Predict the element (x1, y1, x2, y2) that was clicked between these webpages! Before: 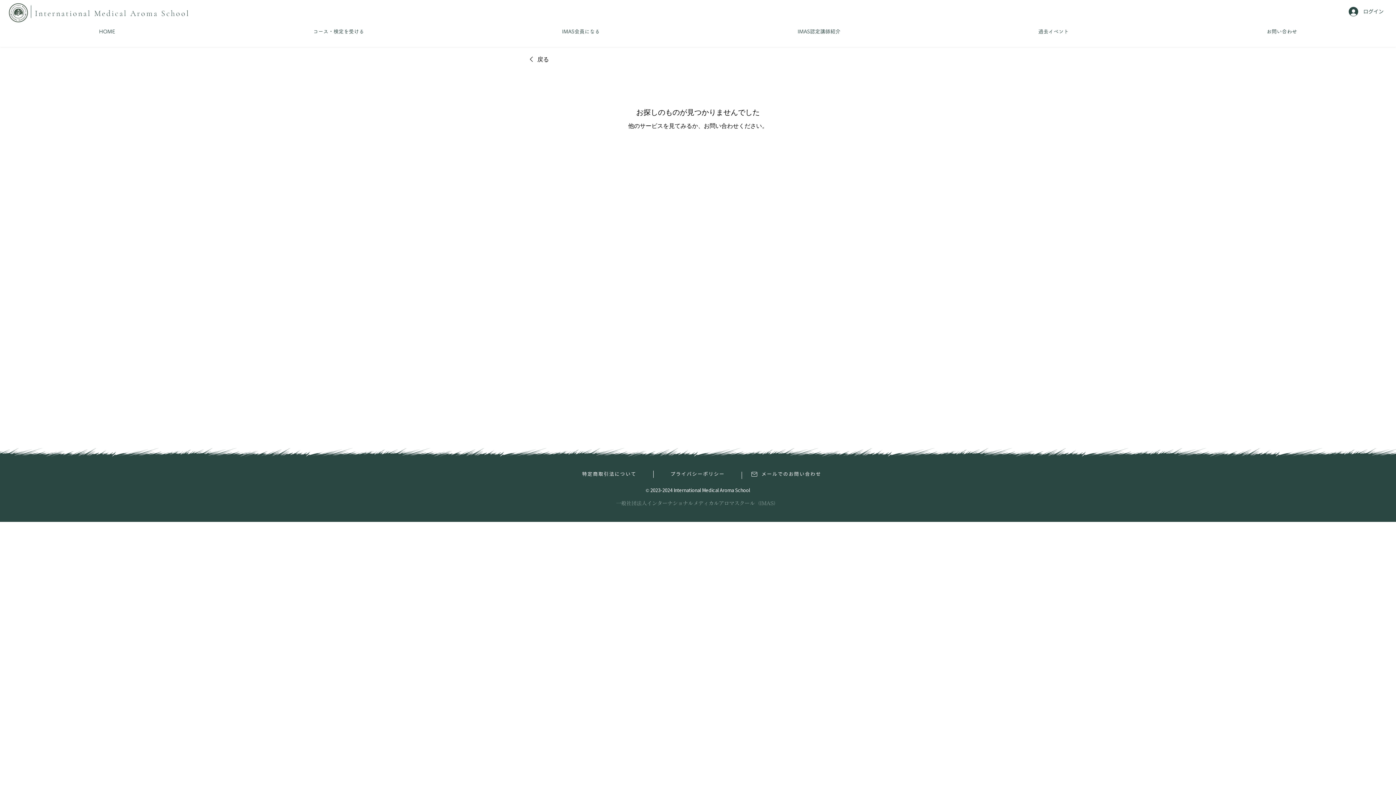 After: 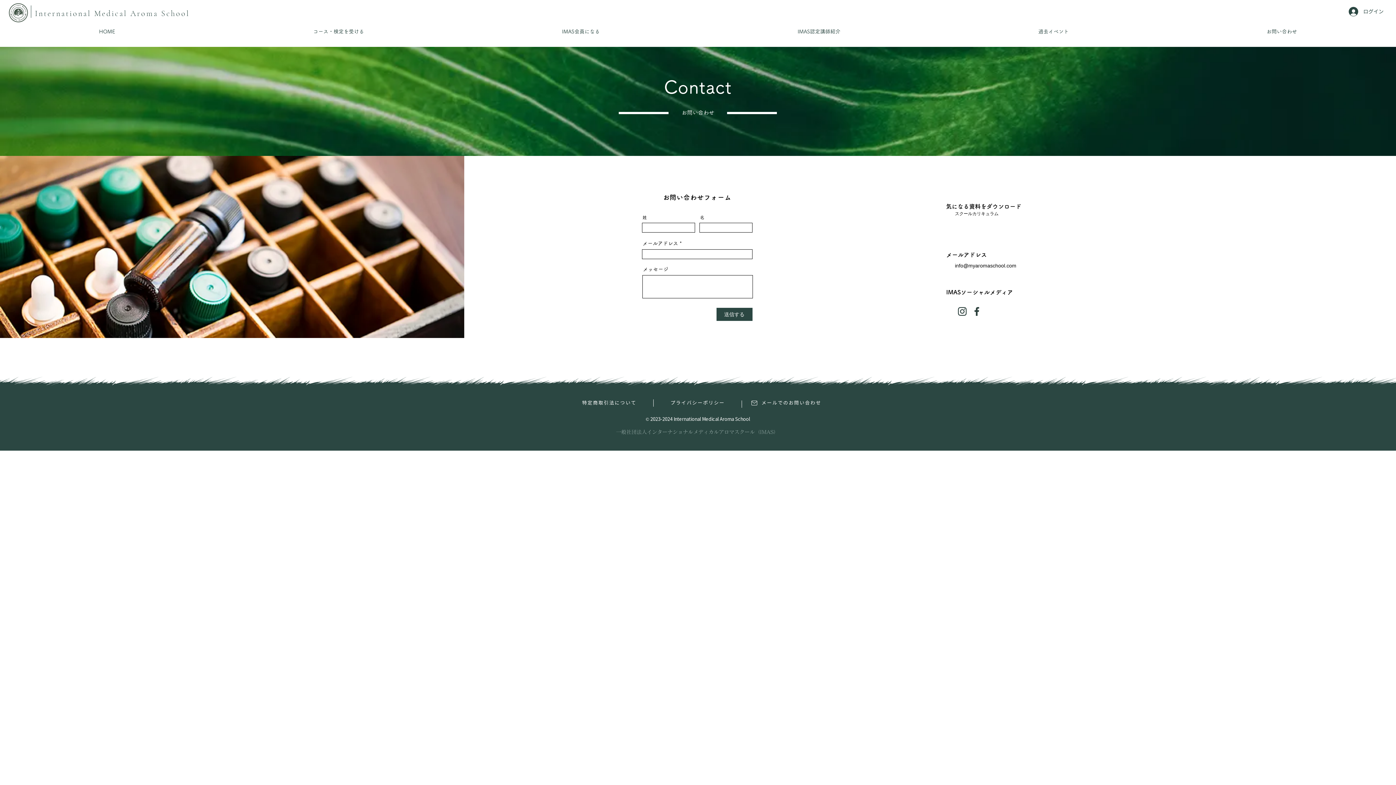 Action: label: お問い合わせ bbox: (1168, 24, 1396, 38)